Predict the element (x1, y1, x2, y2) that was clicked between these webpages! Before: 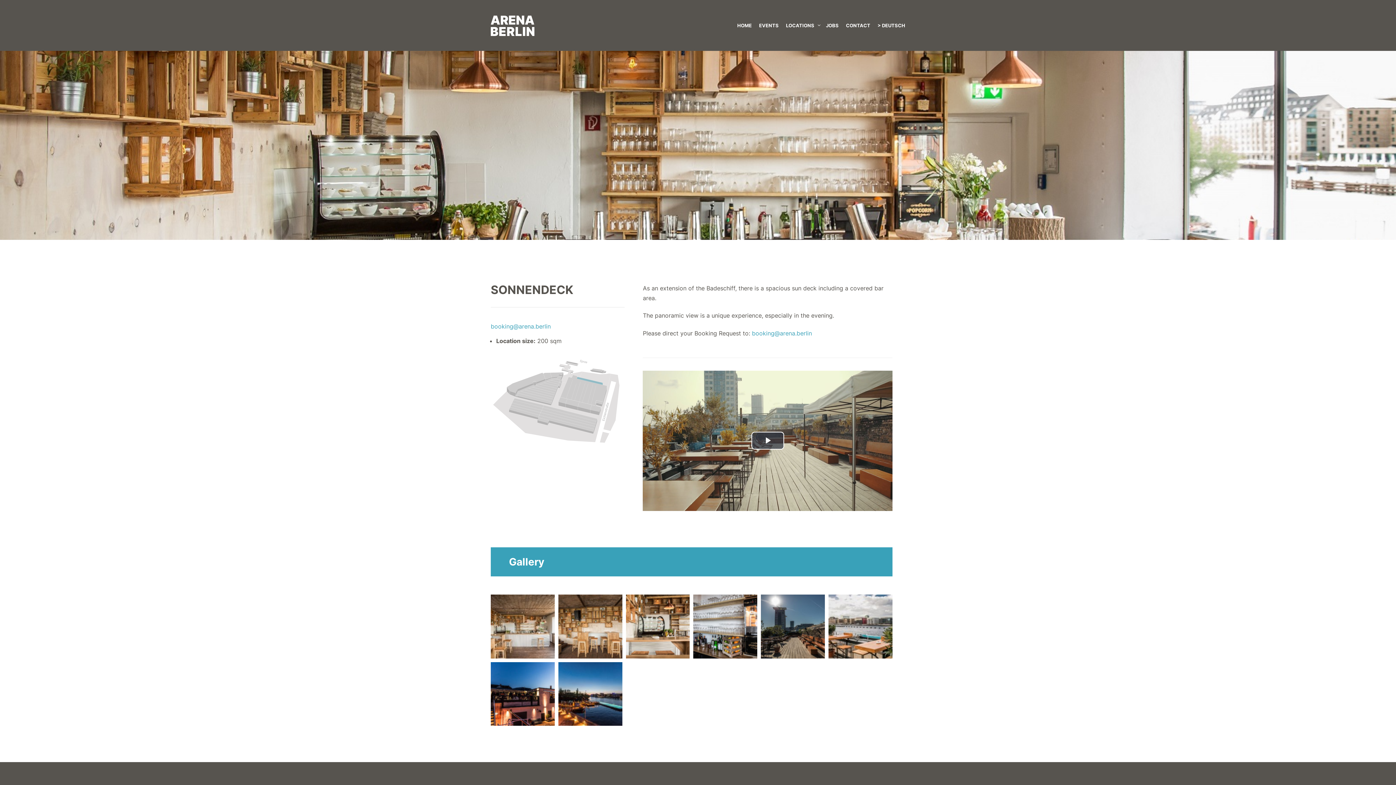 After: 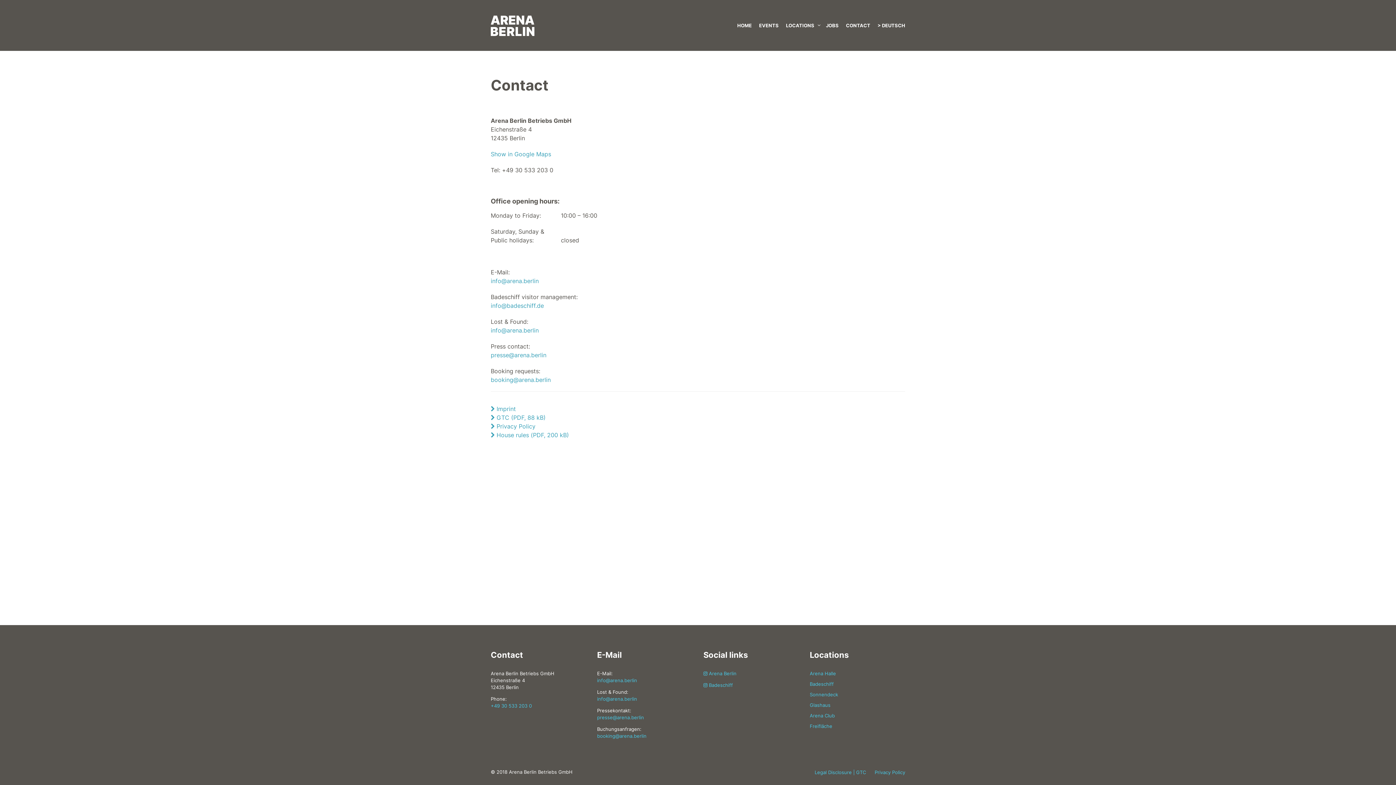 Action: bbox: (842, 18, 874, 32) label: CONTACT